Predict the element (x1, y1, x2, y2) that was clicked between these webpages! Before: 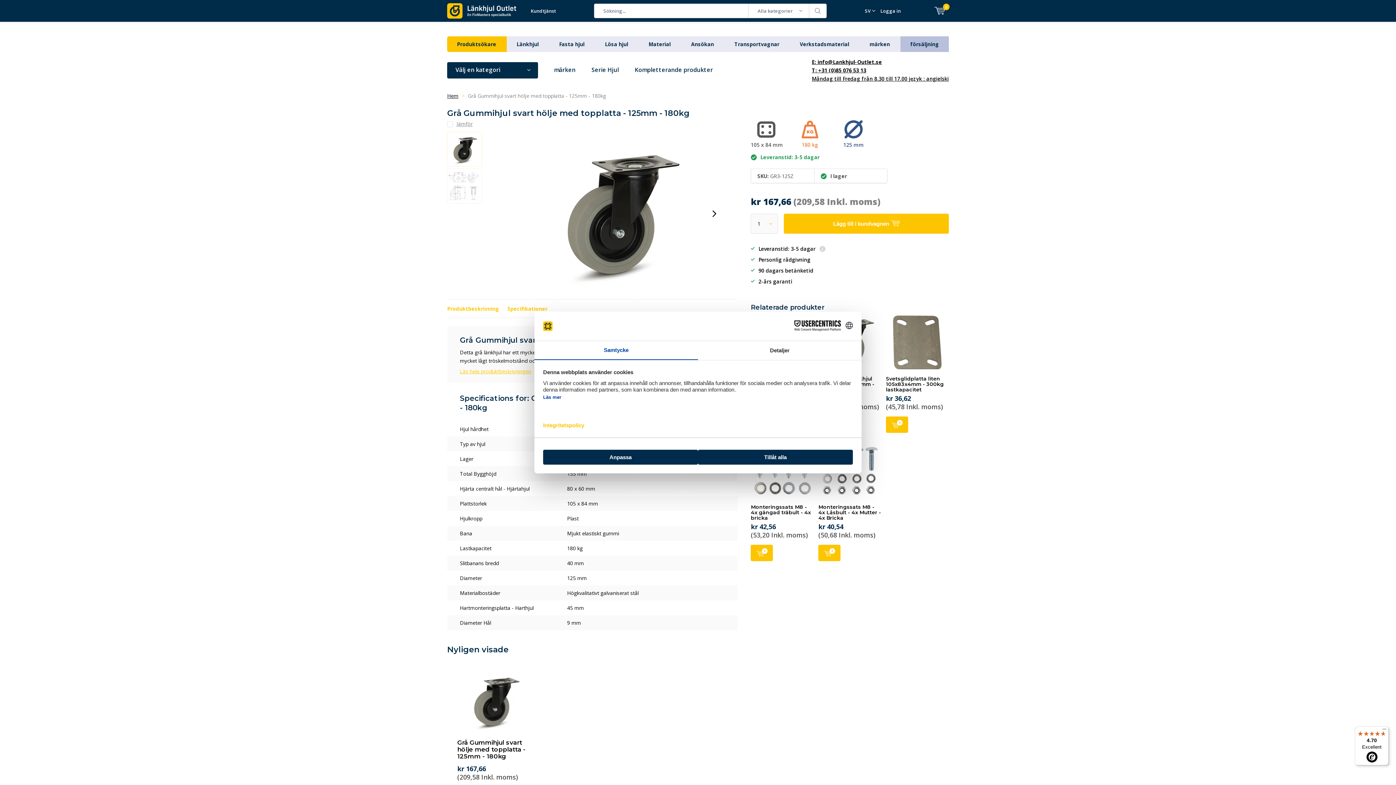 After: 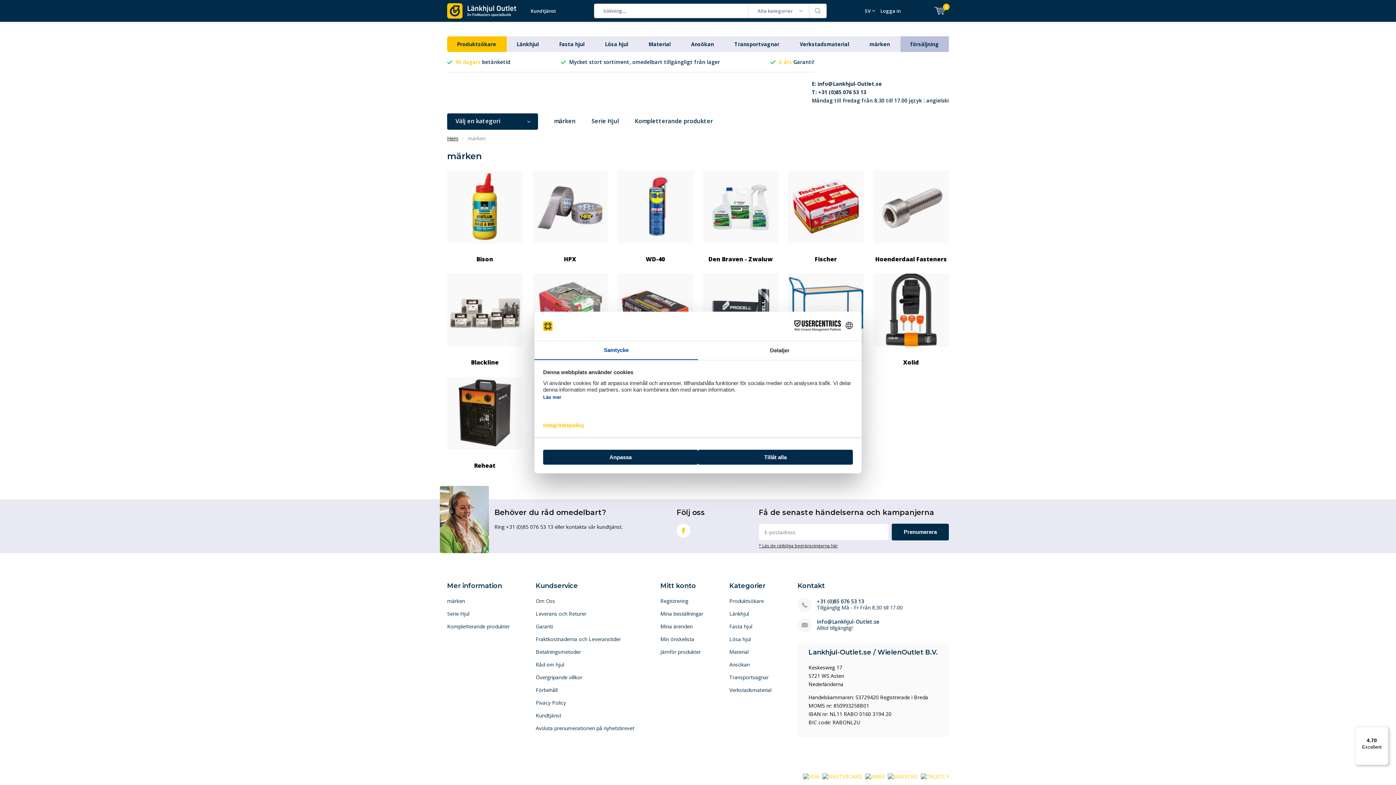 Action: bbox: (869, 40, 890, 47) label: märken